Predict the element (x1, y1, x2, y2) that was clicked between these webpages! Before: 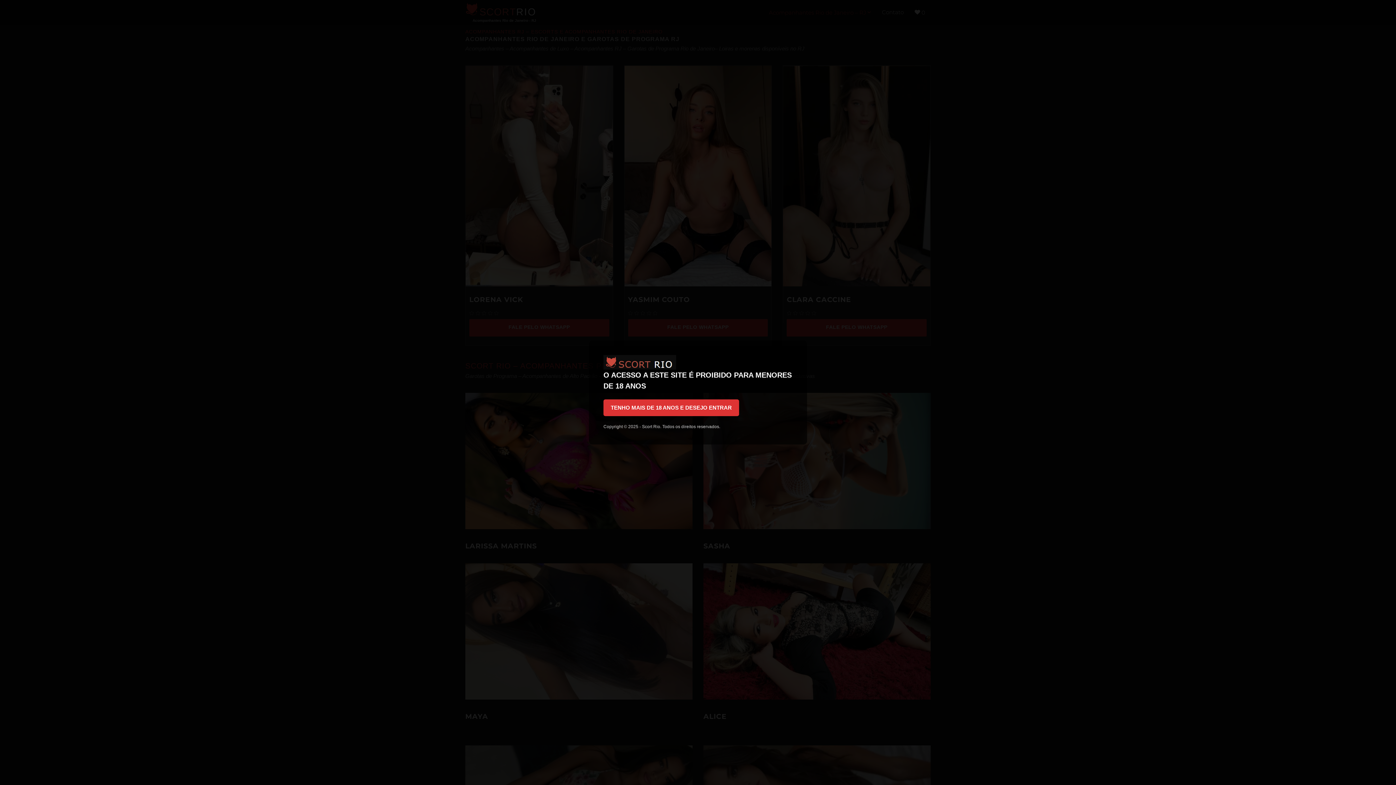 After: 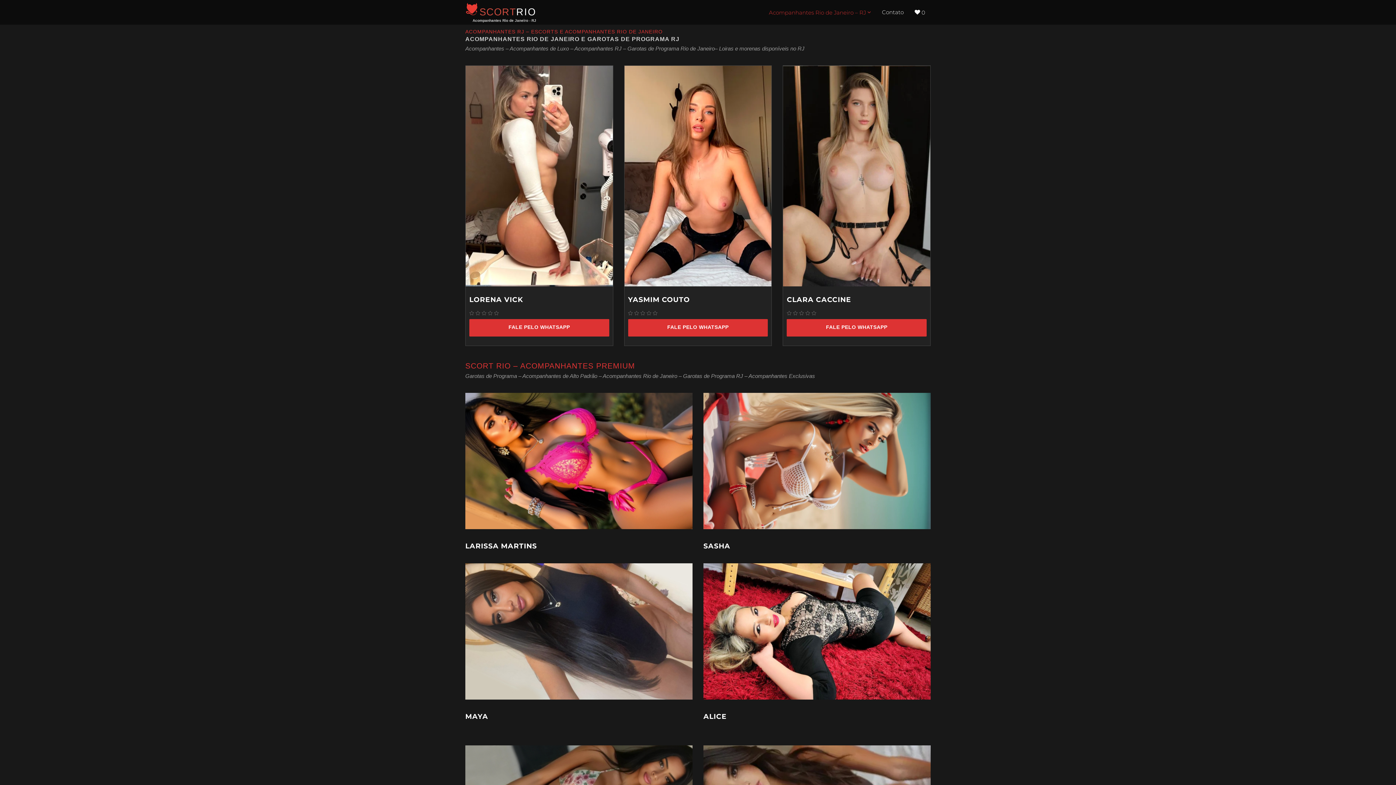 Action: bbox: (603, 399, 739, 416) label: TENHO MAIS DE 18 ANOS E DESEJO ENTRAR